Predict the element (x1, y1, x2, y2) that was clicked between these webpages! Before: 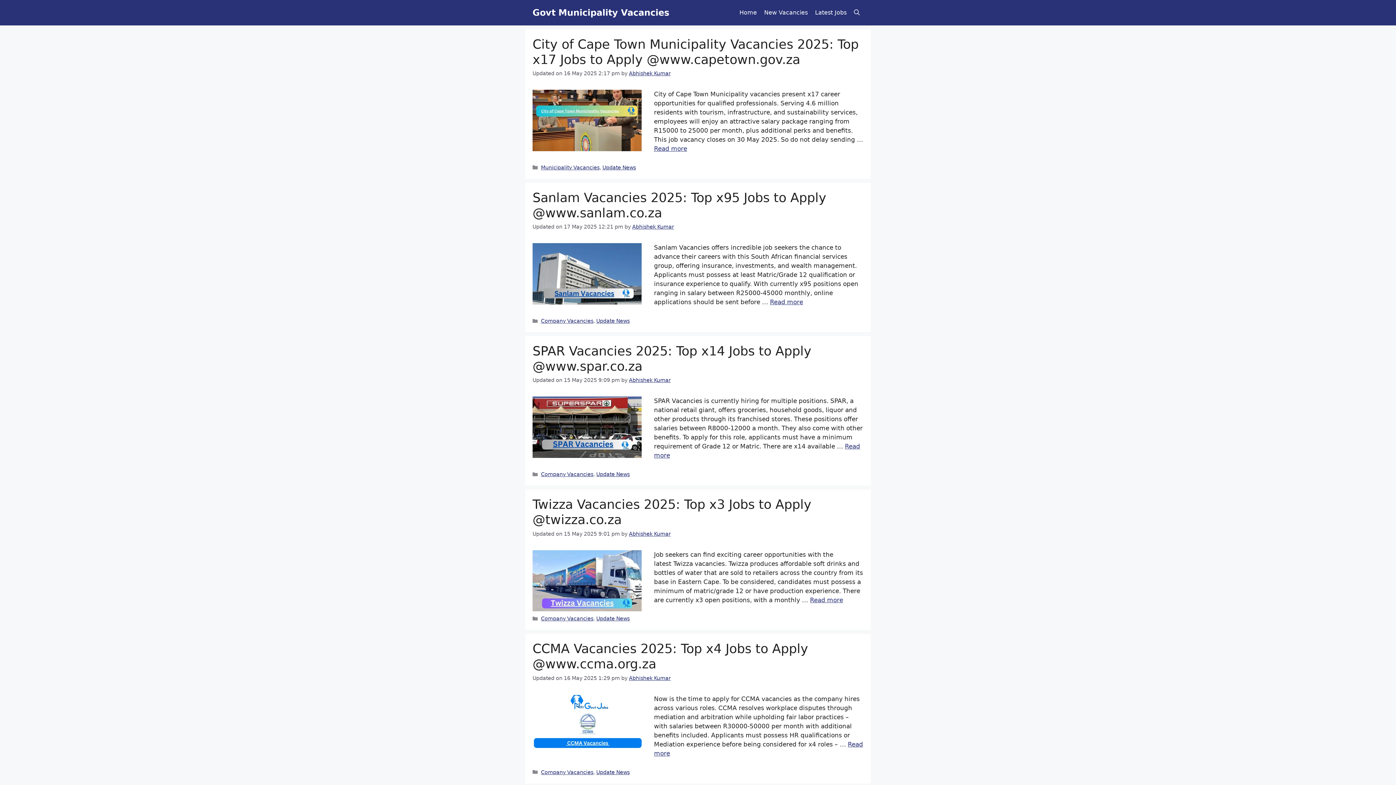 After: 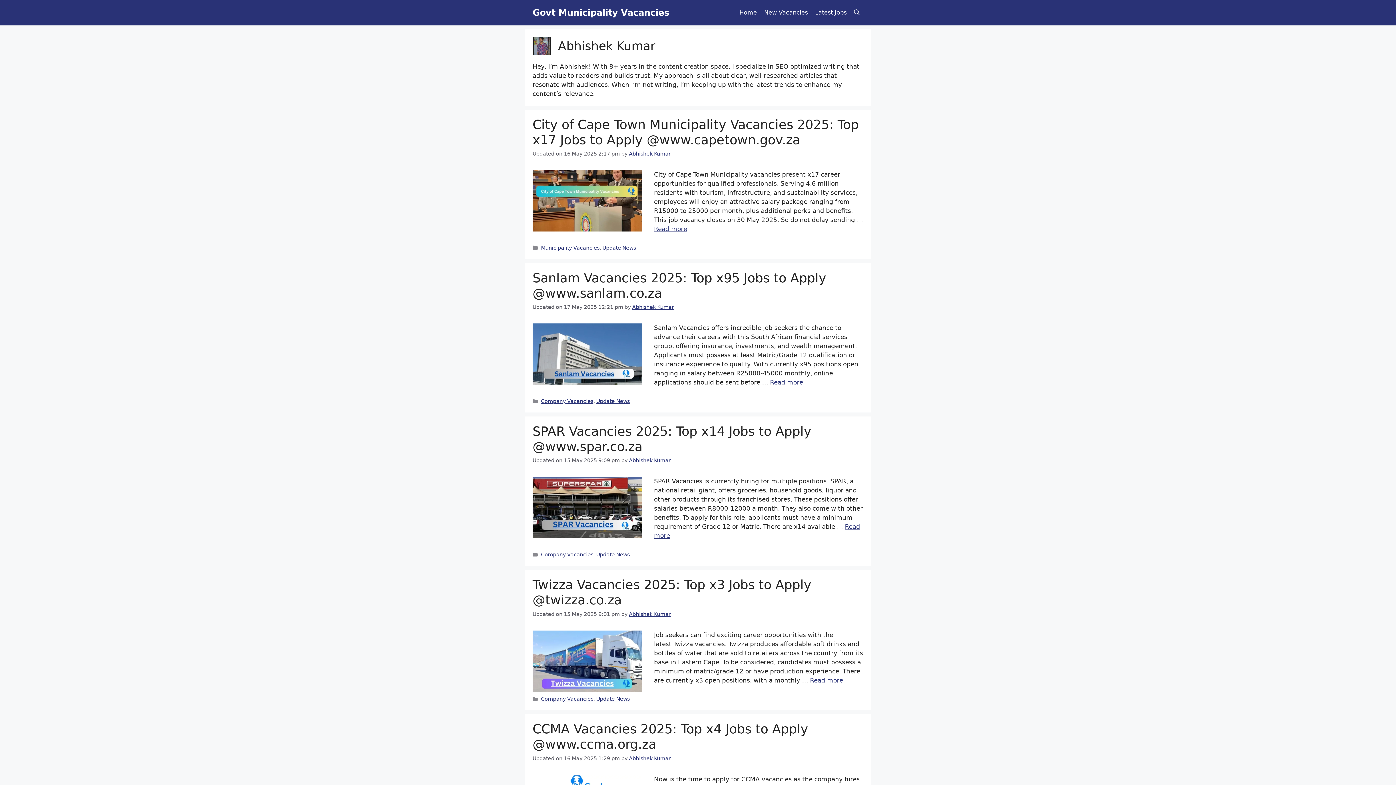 Action: label: Abhishek Kumar bbox: (629, 531, 670, 536)